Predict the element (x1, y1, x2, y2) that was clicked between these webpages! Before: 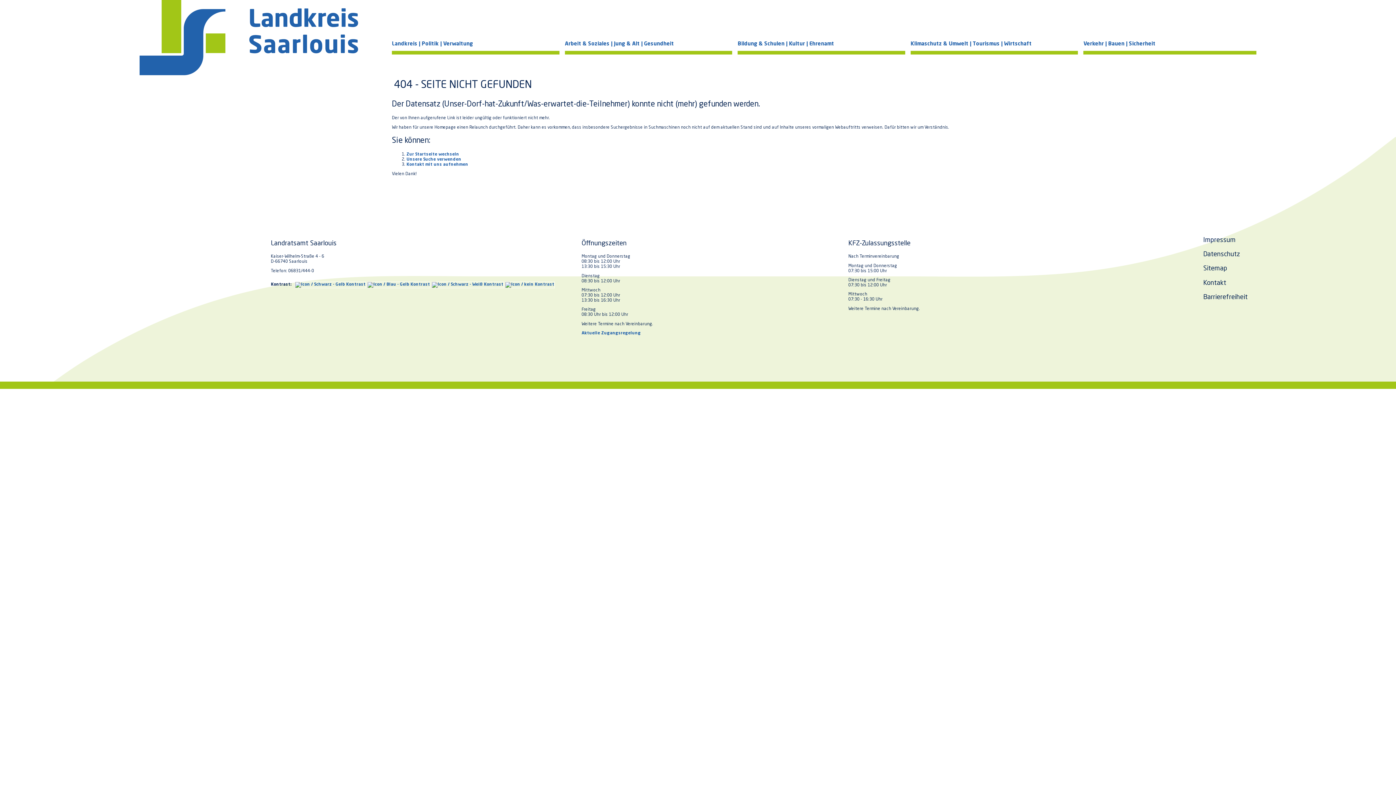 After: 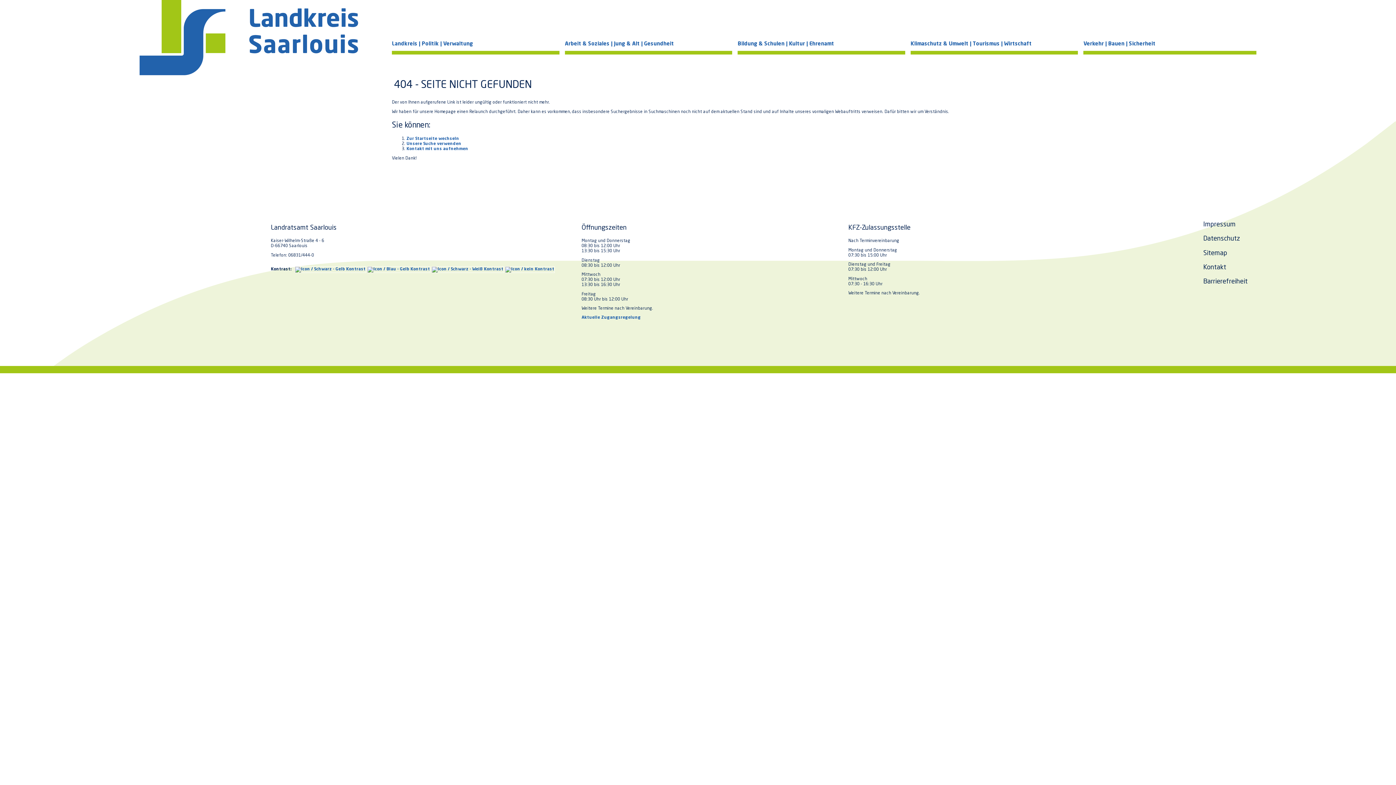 Action: label:   bbox: (294, 282, 367, 287)